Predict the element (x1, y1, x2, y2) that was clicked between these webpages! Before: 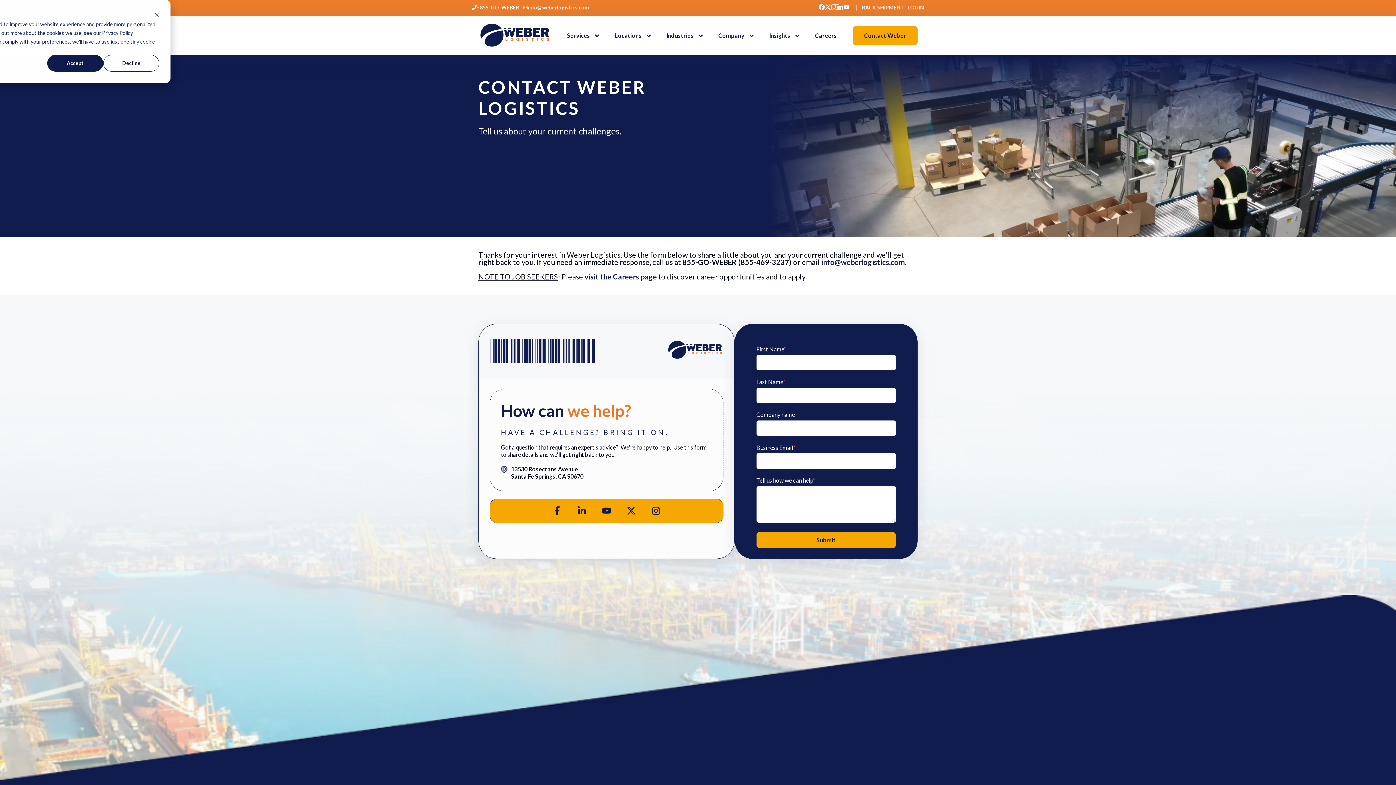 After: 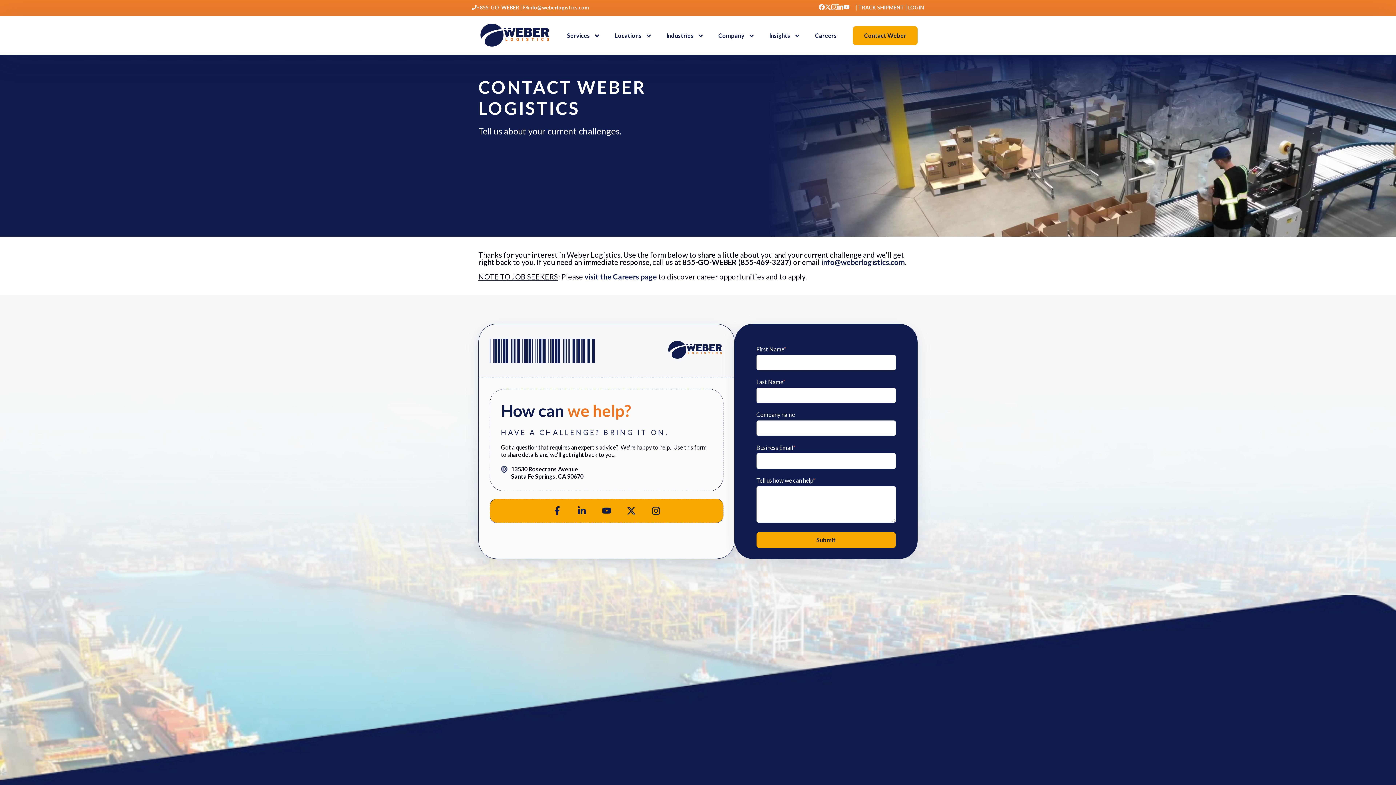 Action: label: Decline bbox: (103, 54, 159, 71)